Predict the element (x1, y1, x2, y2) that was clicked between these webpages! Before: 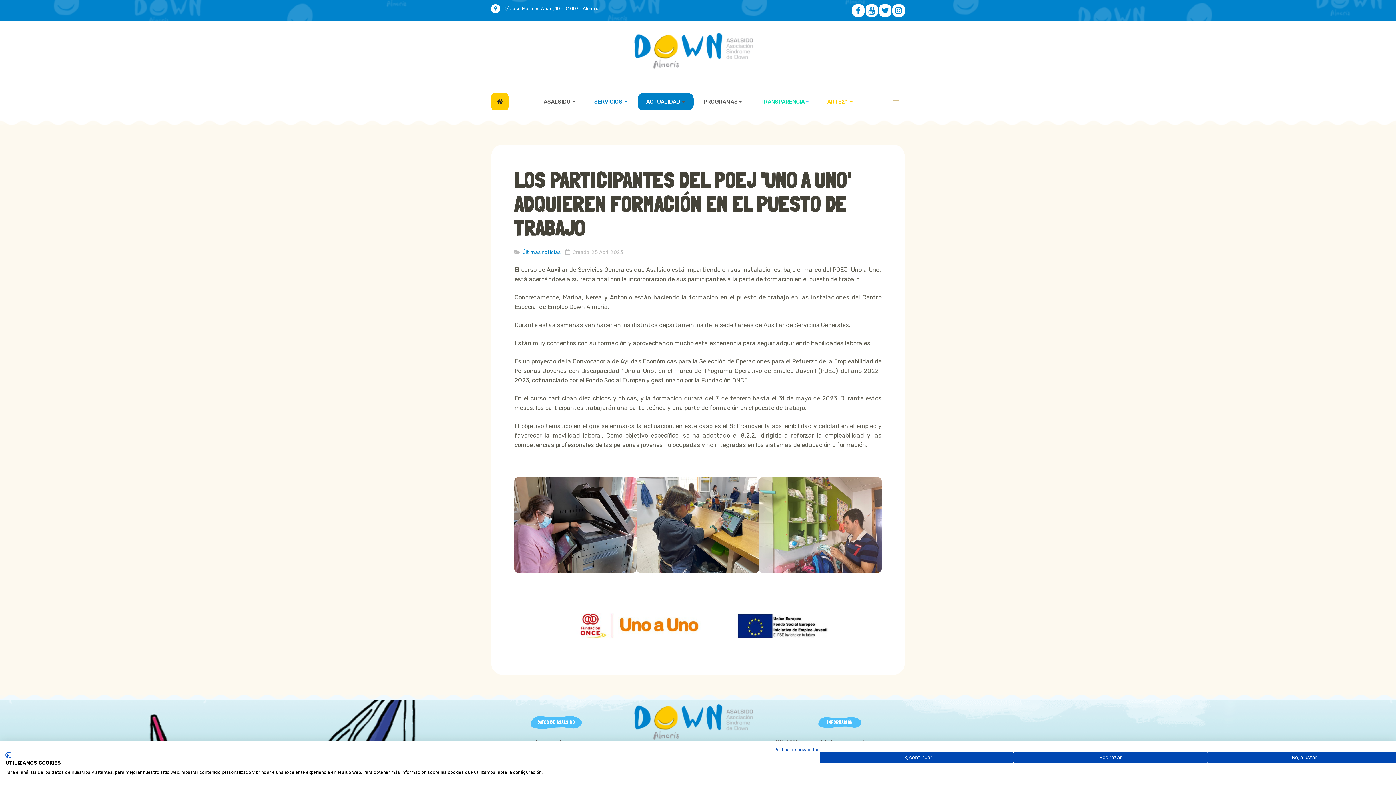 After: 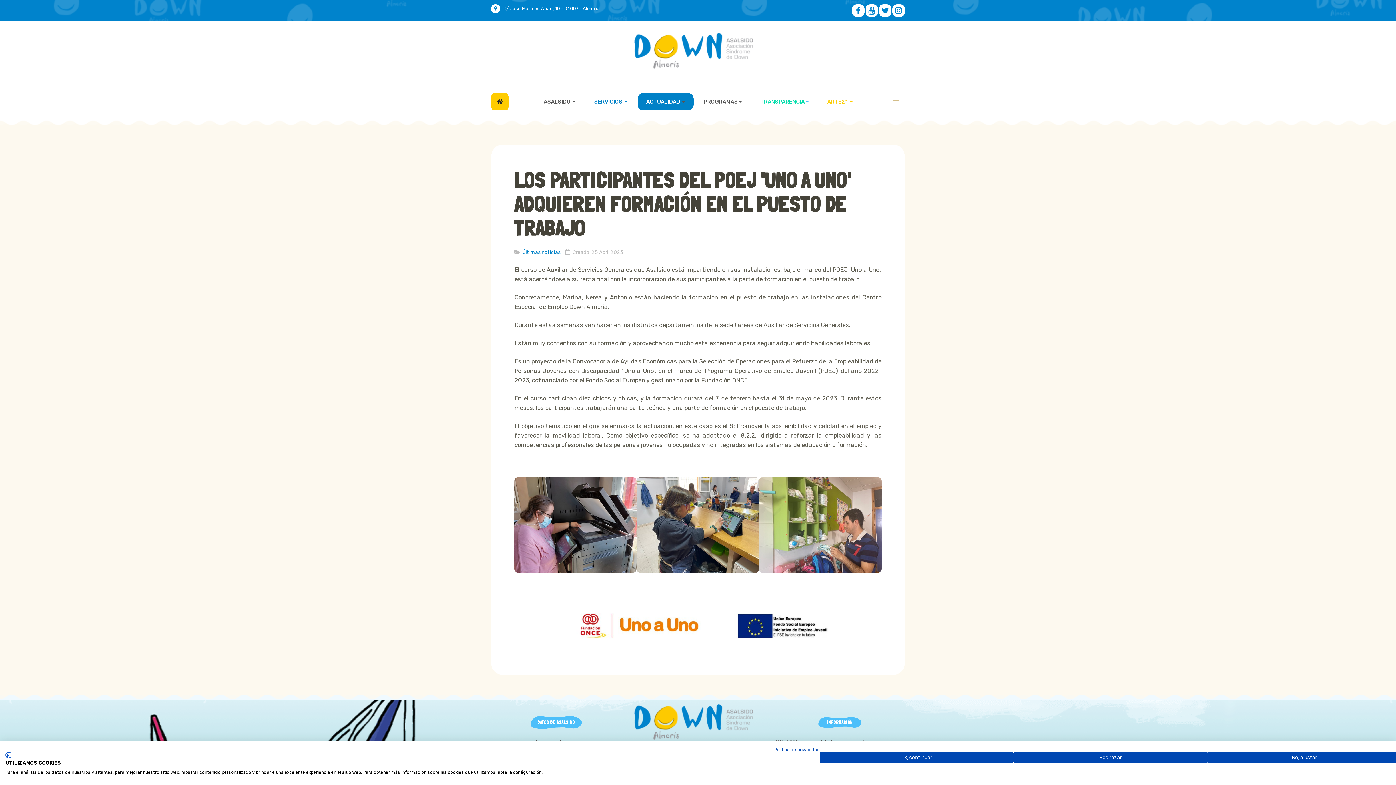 Action: label: ARTE21  bbox: (818, 93, 861, 110)